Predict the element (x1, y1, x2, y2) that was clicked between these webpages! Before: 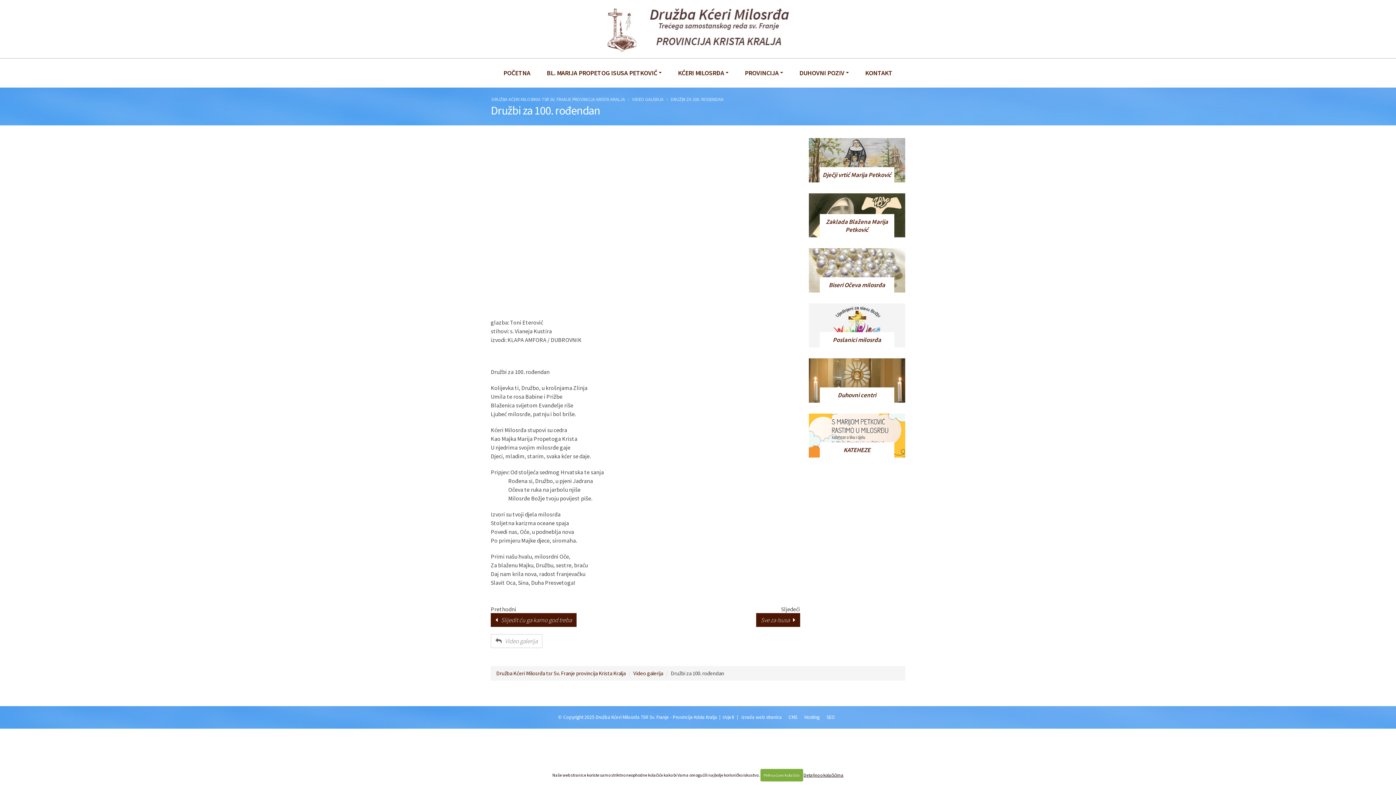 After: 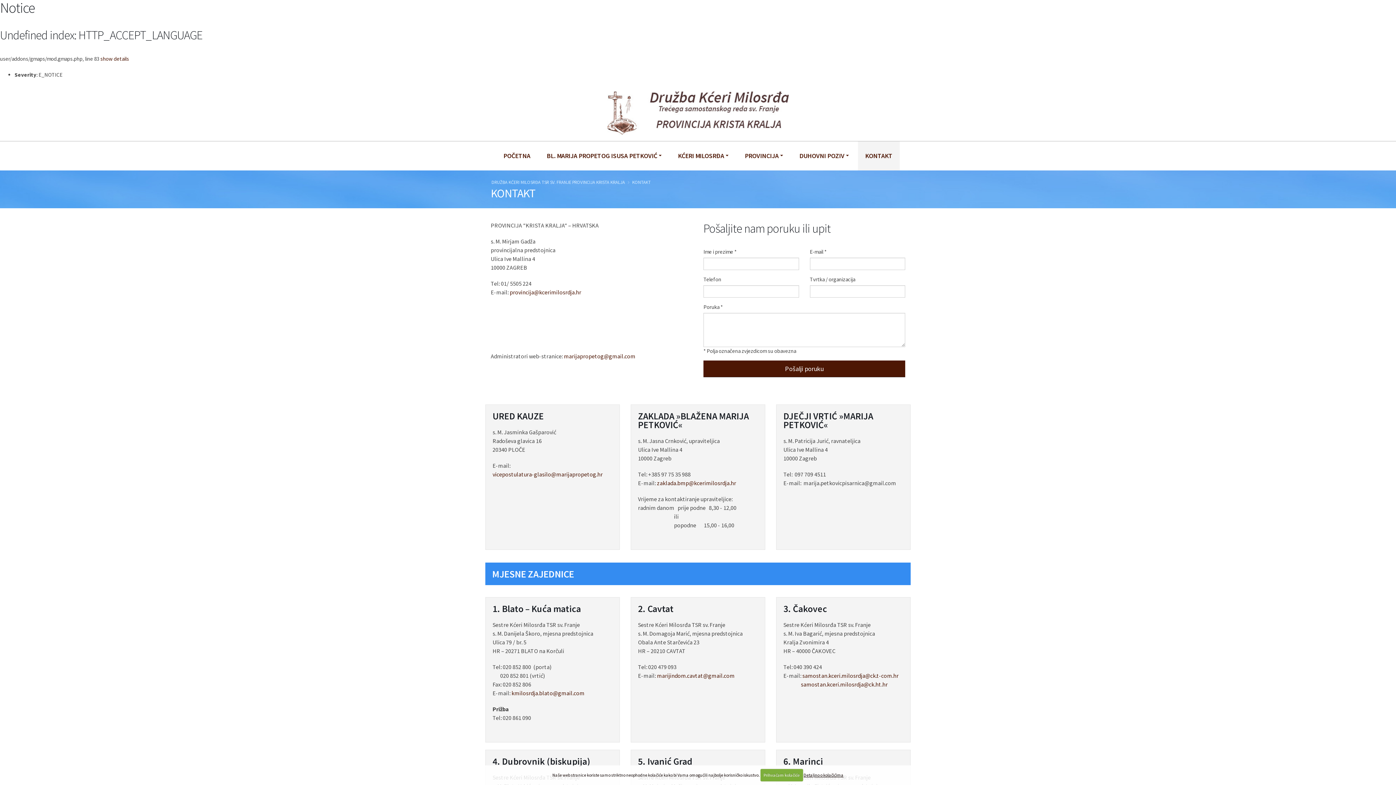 Action: bbox: (858, 58, 900, 87) label: KONTAKT